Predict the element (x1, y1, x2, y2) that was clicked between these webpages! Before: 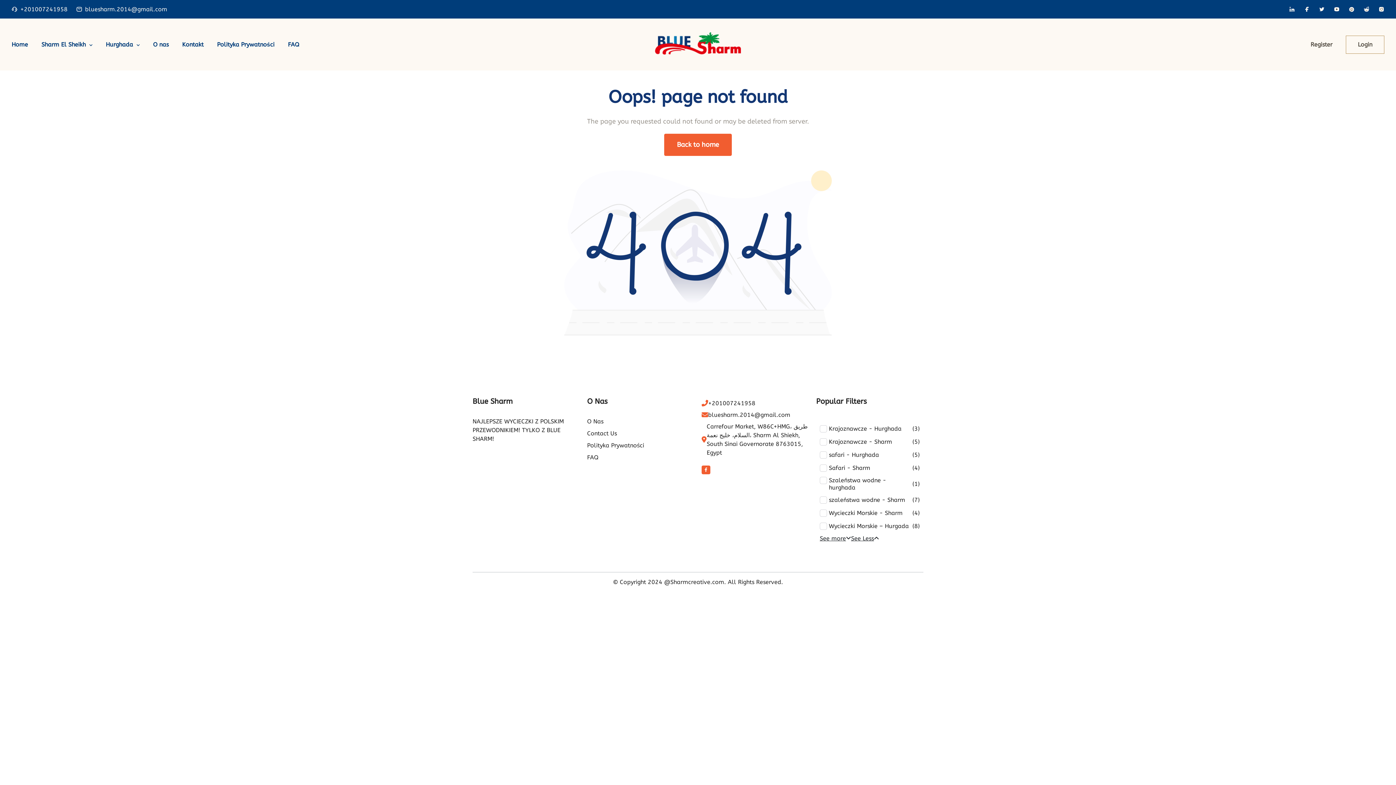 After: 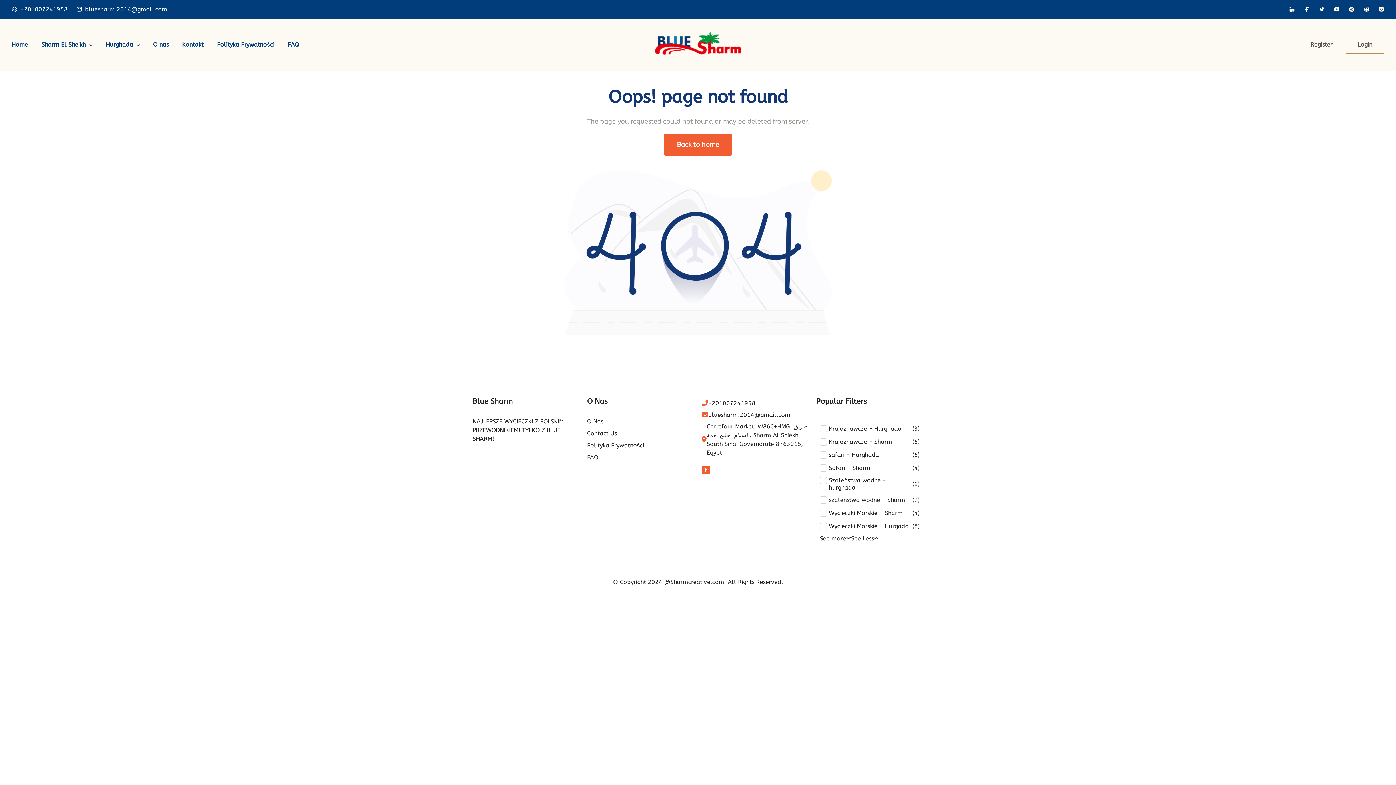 Action: bbox: (1319, 6, 1325, 13)